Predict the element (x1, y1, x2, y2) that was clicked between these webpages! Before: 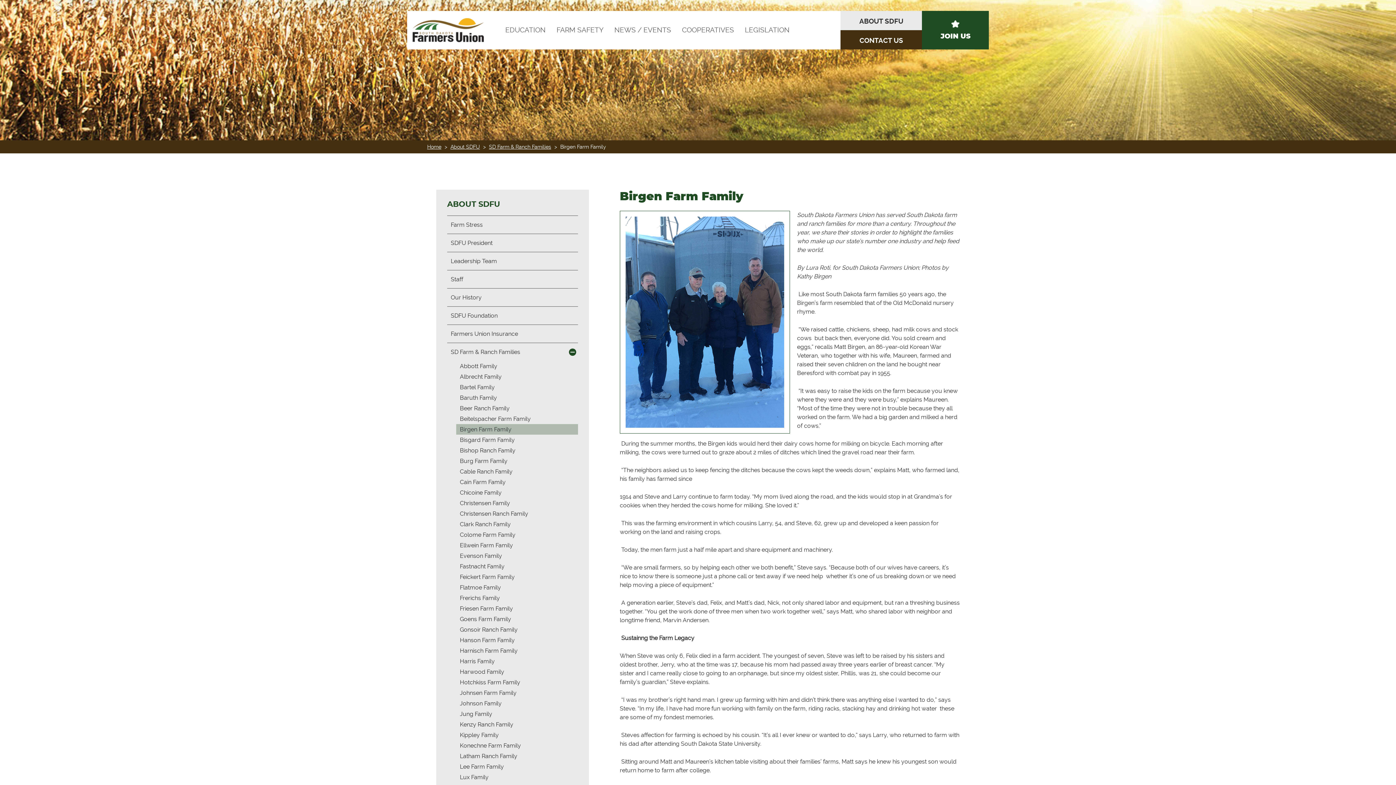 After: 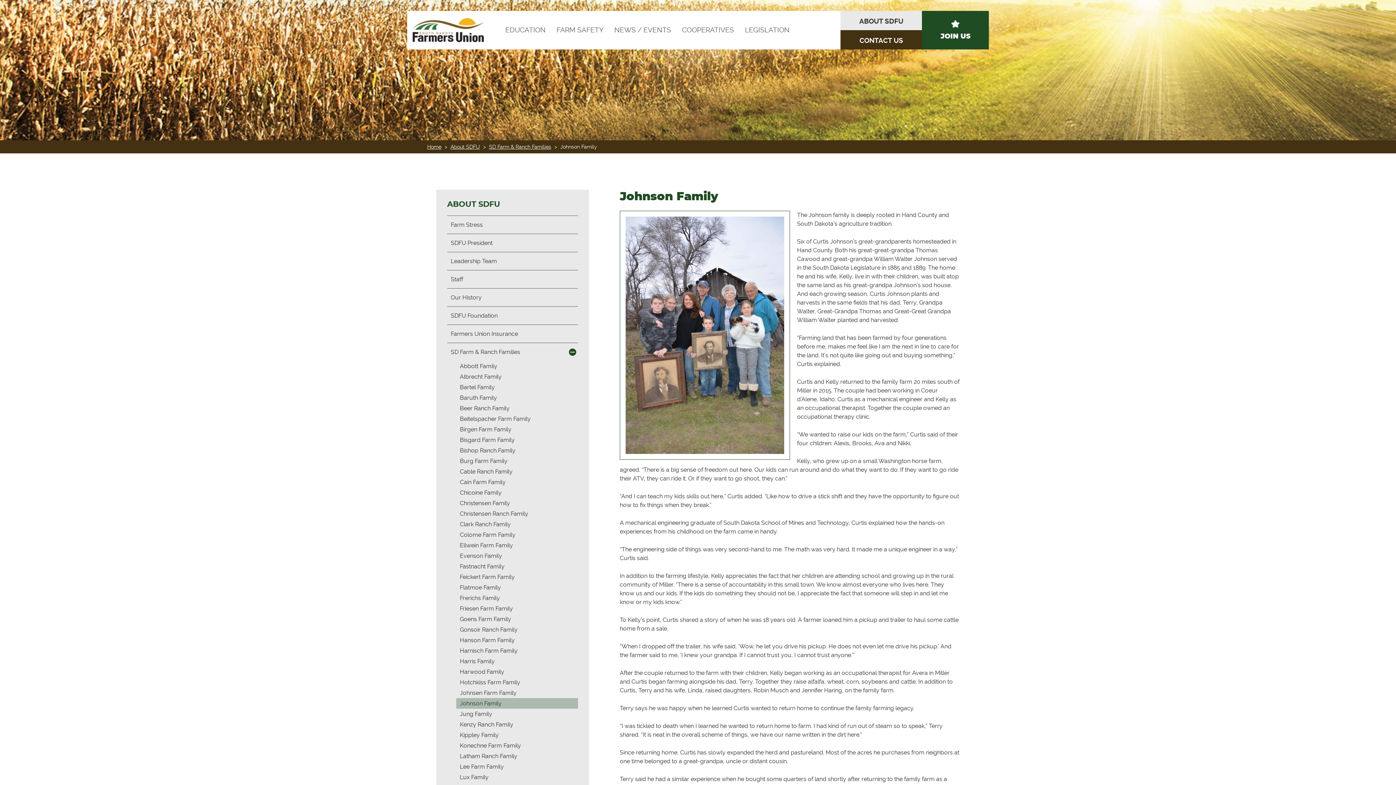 Action: bbox: (456, 698, 578, 709) label: Johnson Family